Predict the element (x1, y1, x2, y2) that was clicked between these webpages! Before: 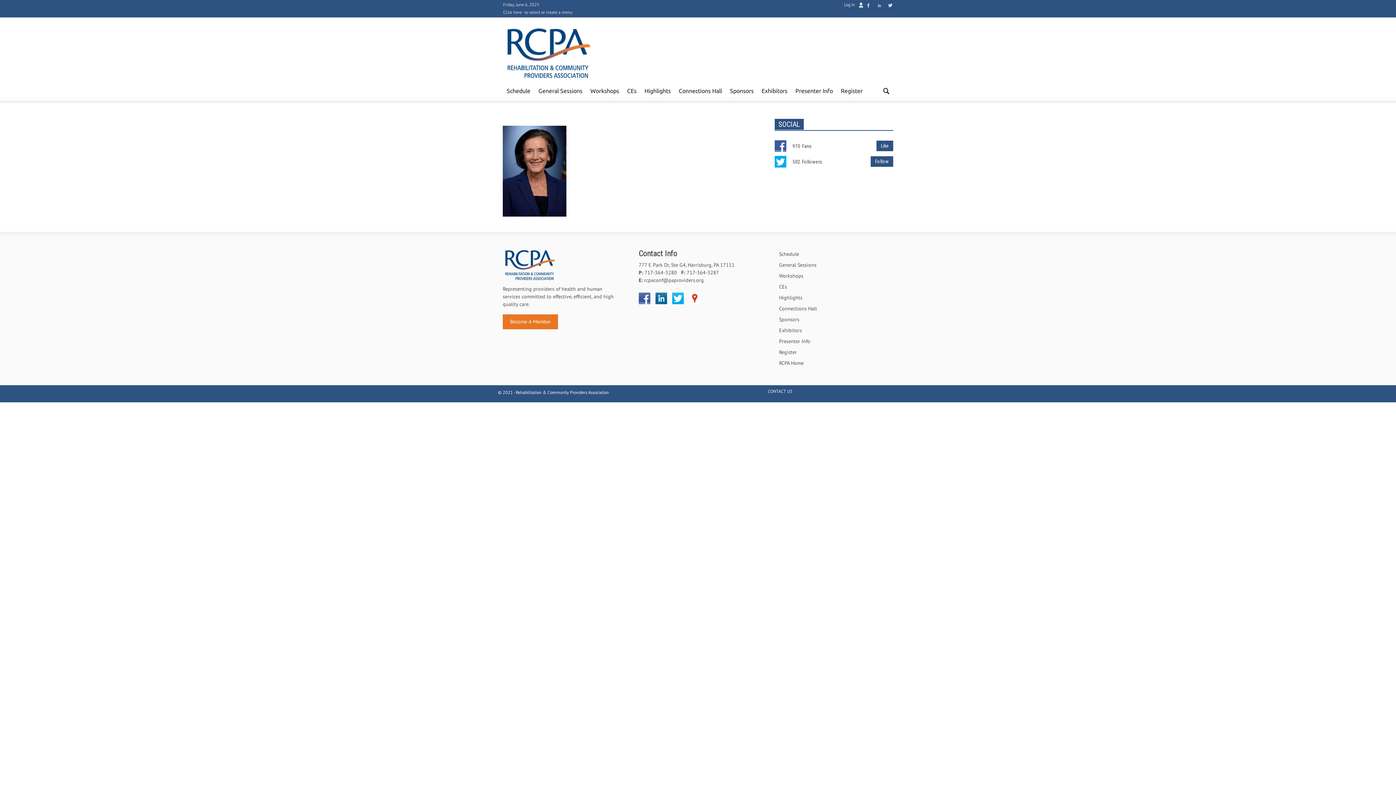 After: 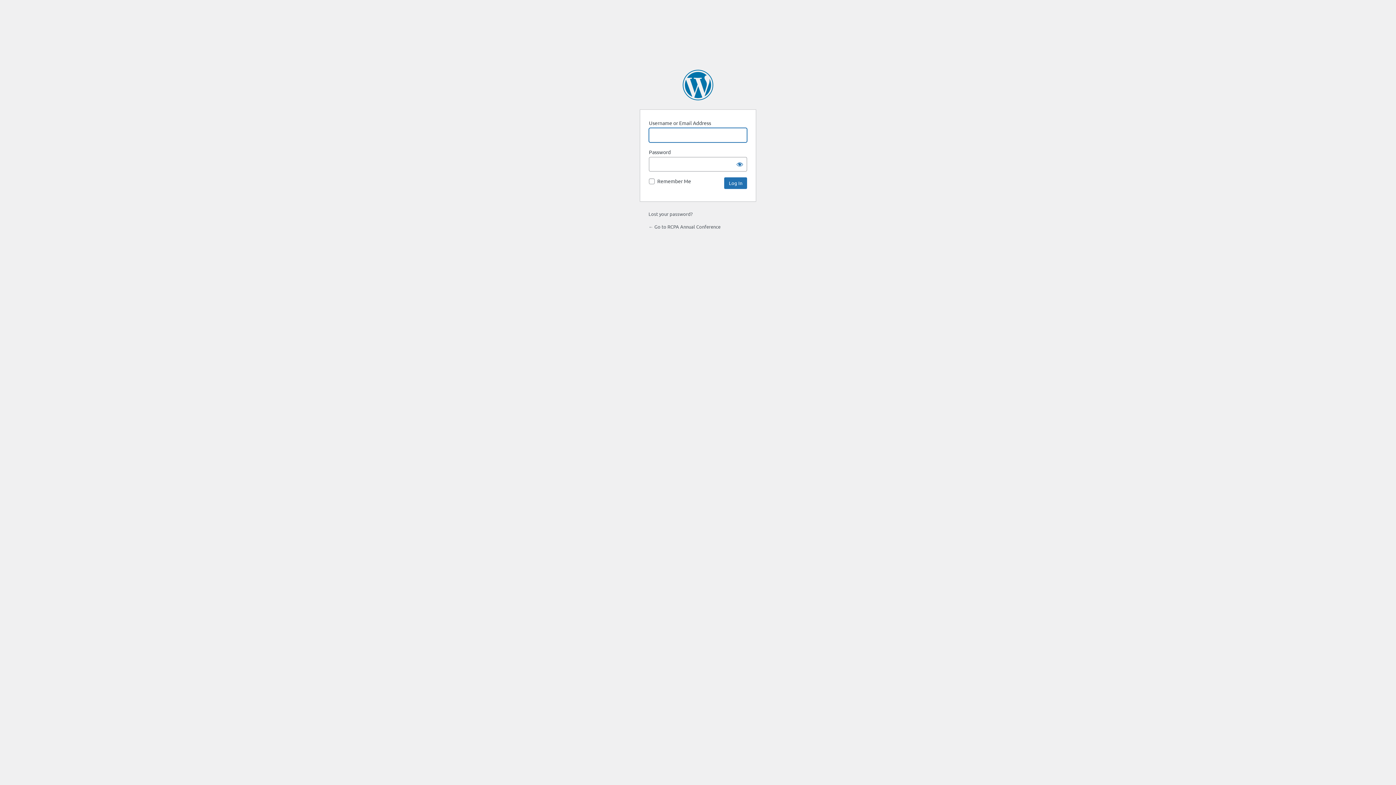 Action: label: Click here - to select or create a menu bbox: (503, 9, 577, 14)